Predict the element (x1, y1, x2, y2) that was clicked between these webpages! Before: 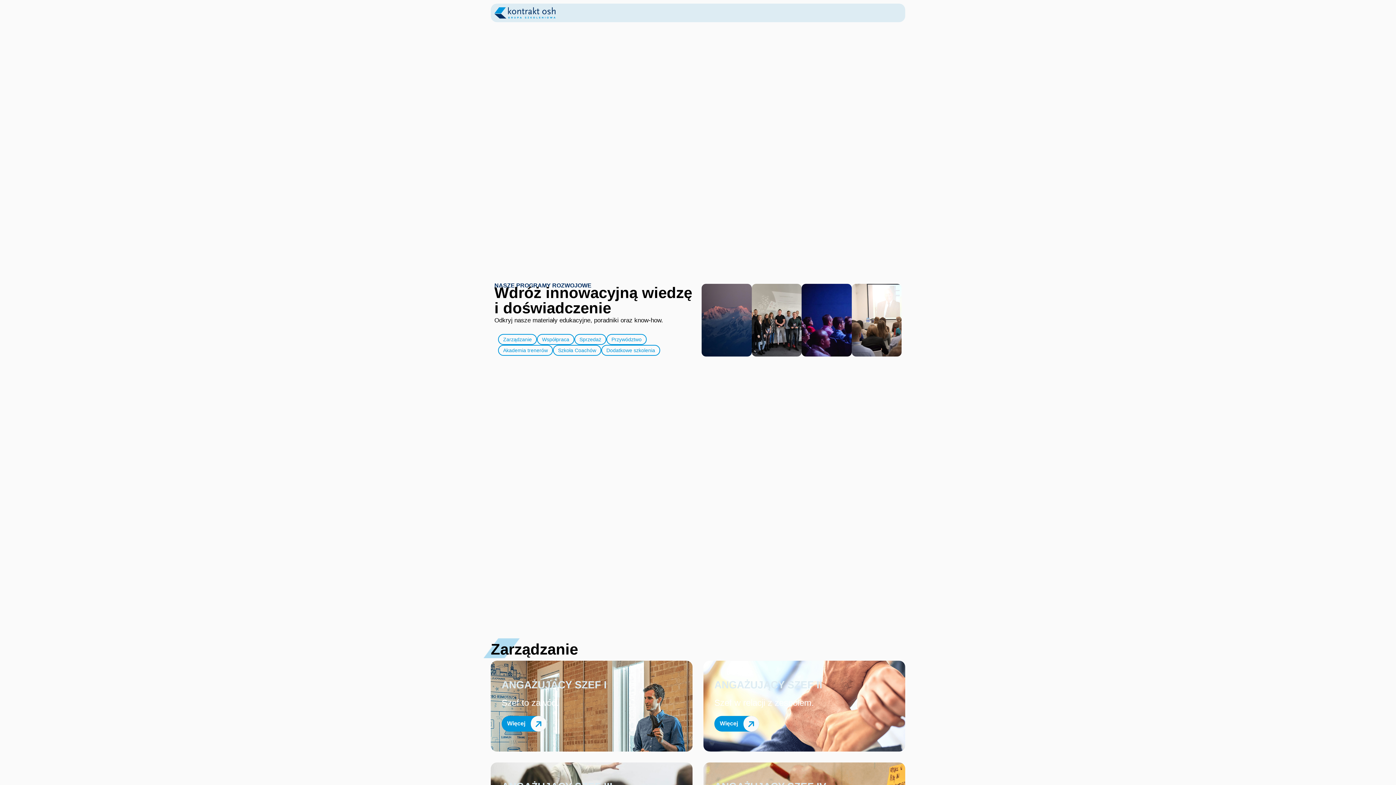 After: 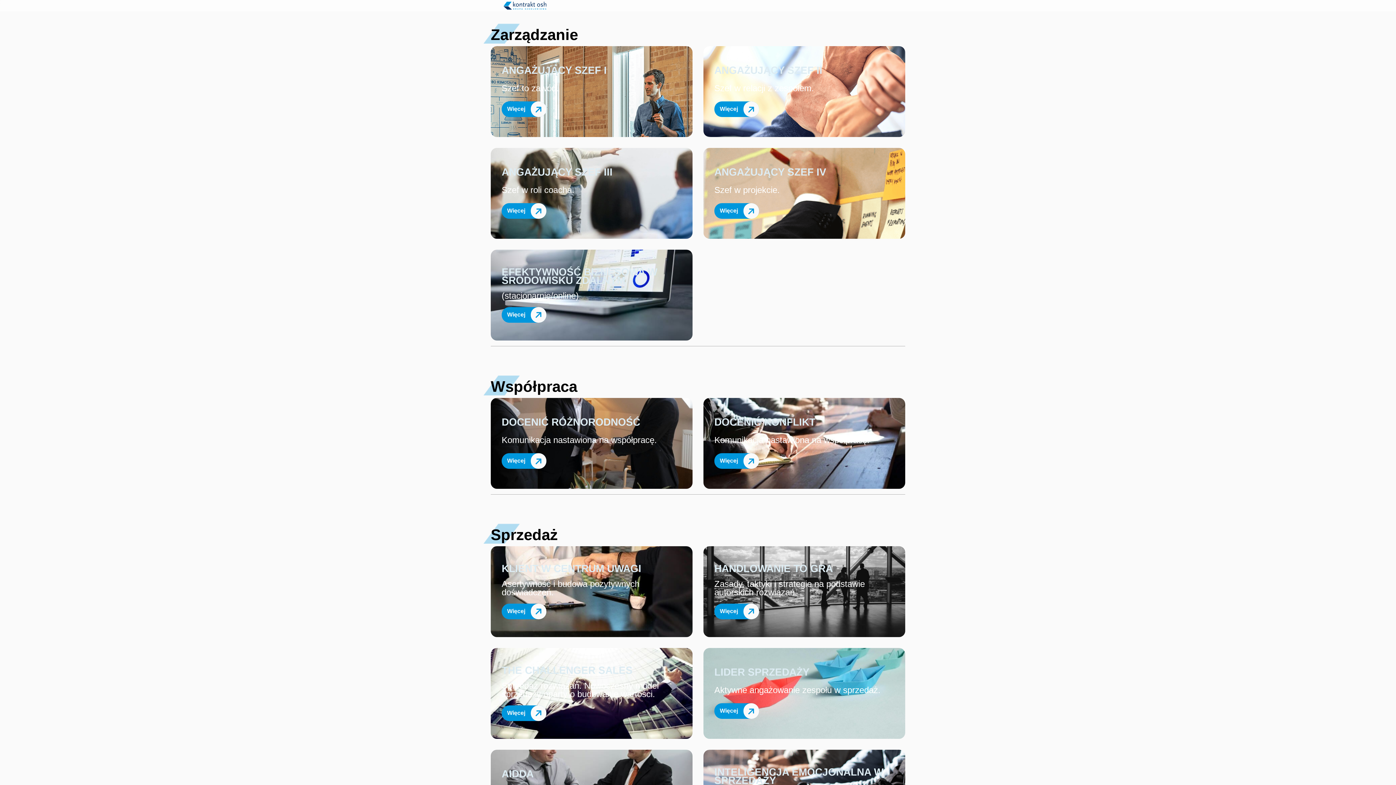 Action: label: Zarządzanie bbox: (498, 334, 537, 344)